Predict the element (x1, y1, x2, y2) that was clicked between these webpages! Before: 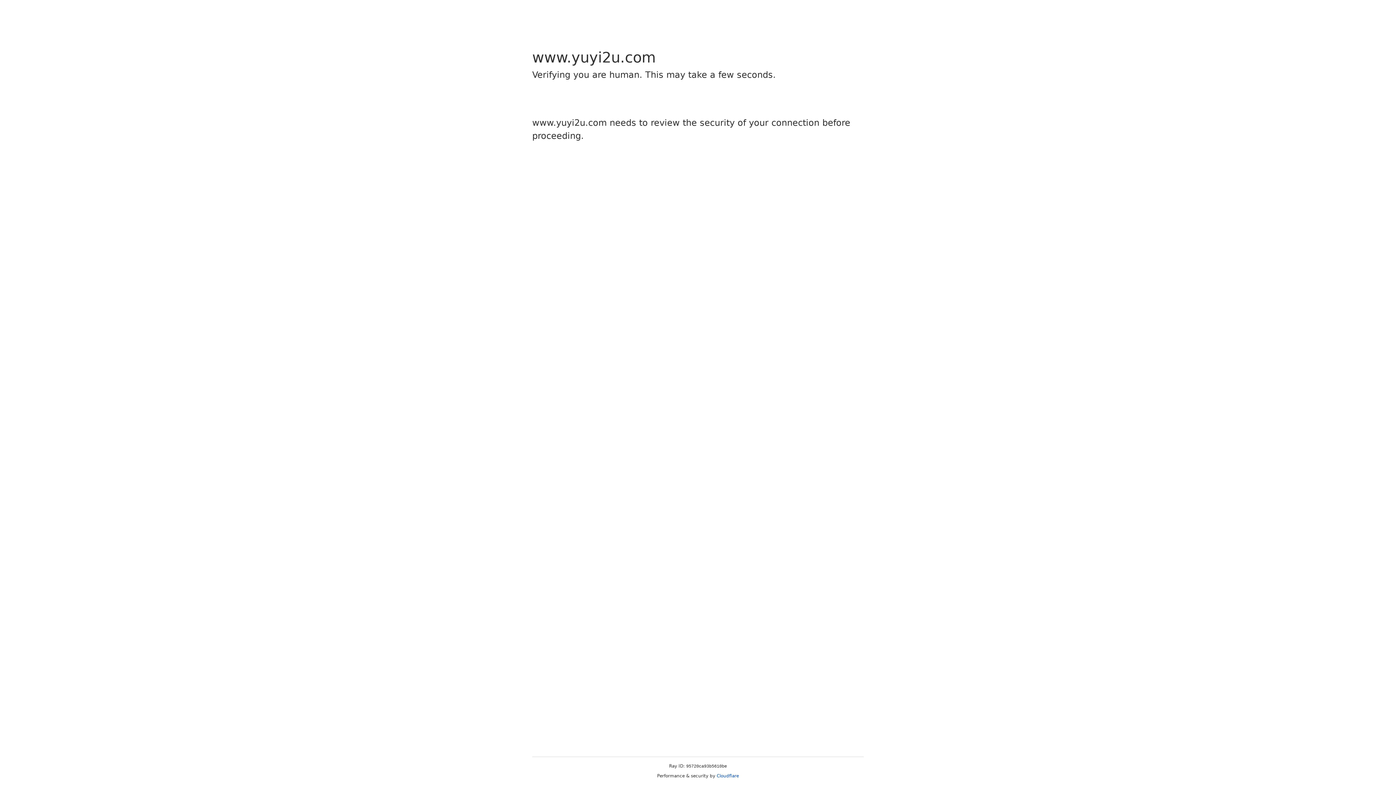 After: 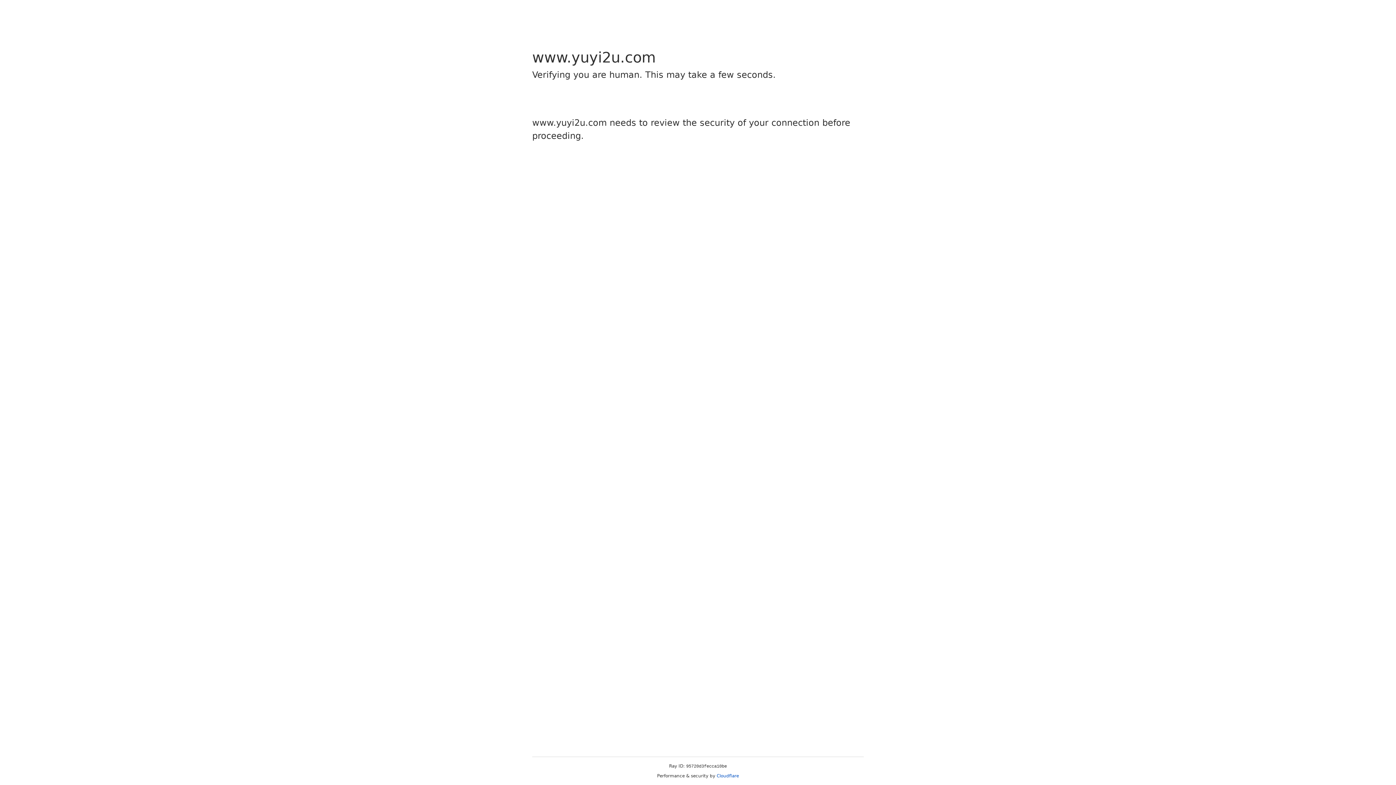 Action: label: Cloudflare bbox: (716, 773, 739, 778)